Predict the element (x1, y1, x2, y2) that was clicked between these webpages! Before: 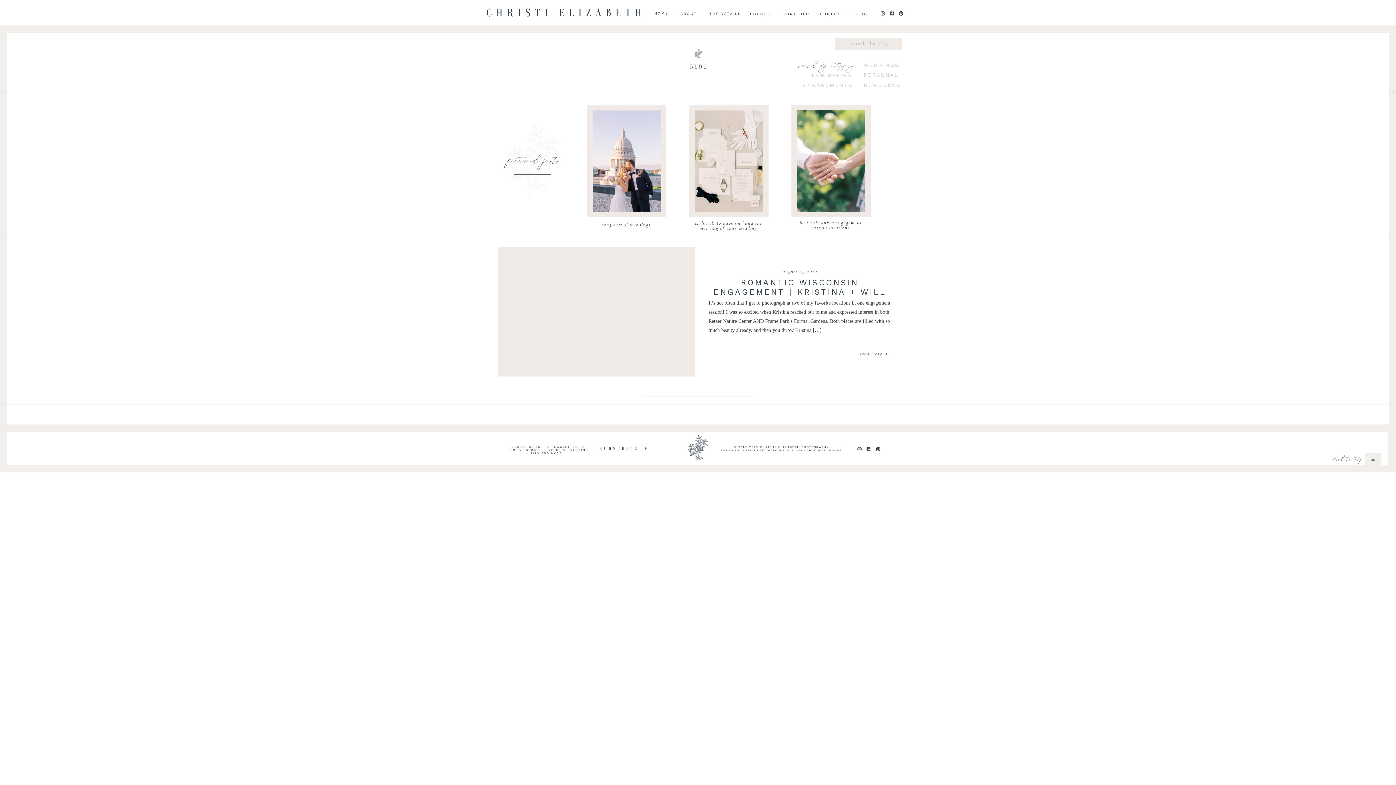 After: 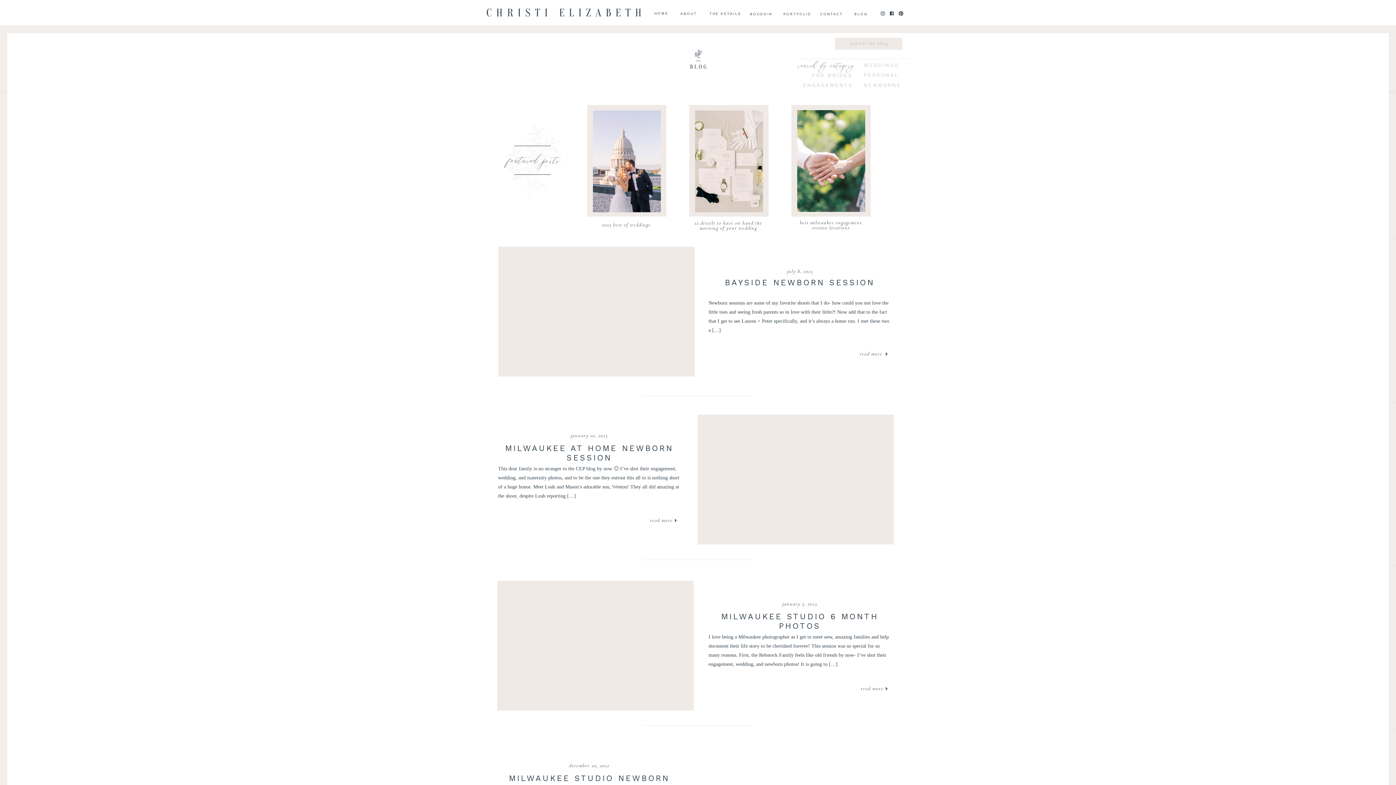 Action: bbox: (864, 82, 896, 89) label: NEWBORNS